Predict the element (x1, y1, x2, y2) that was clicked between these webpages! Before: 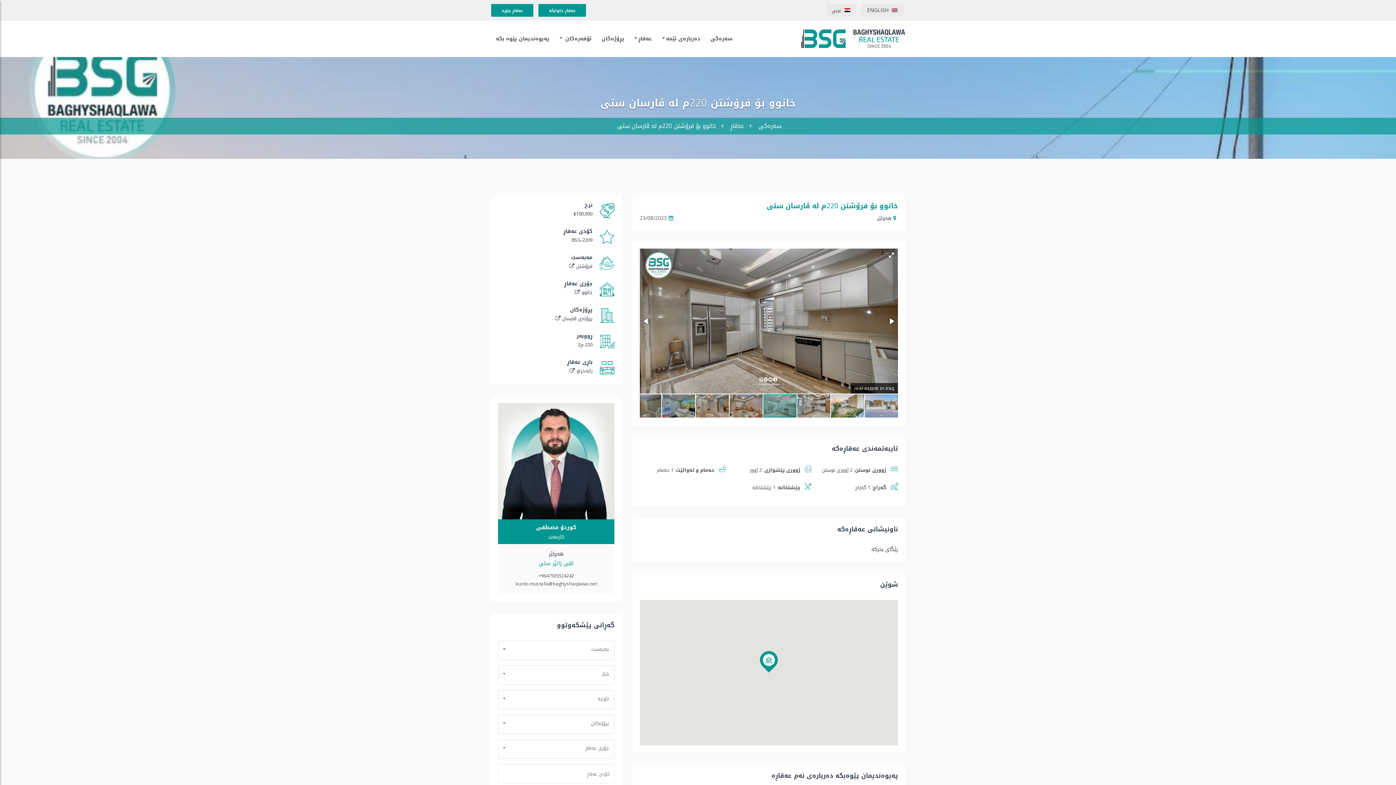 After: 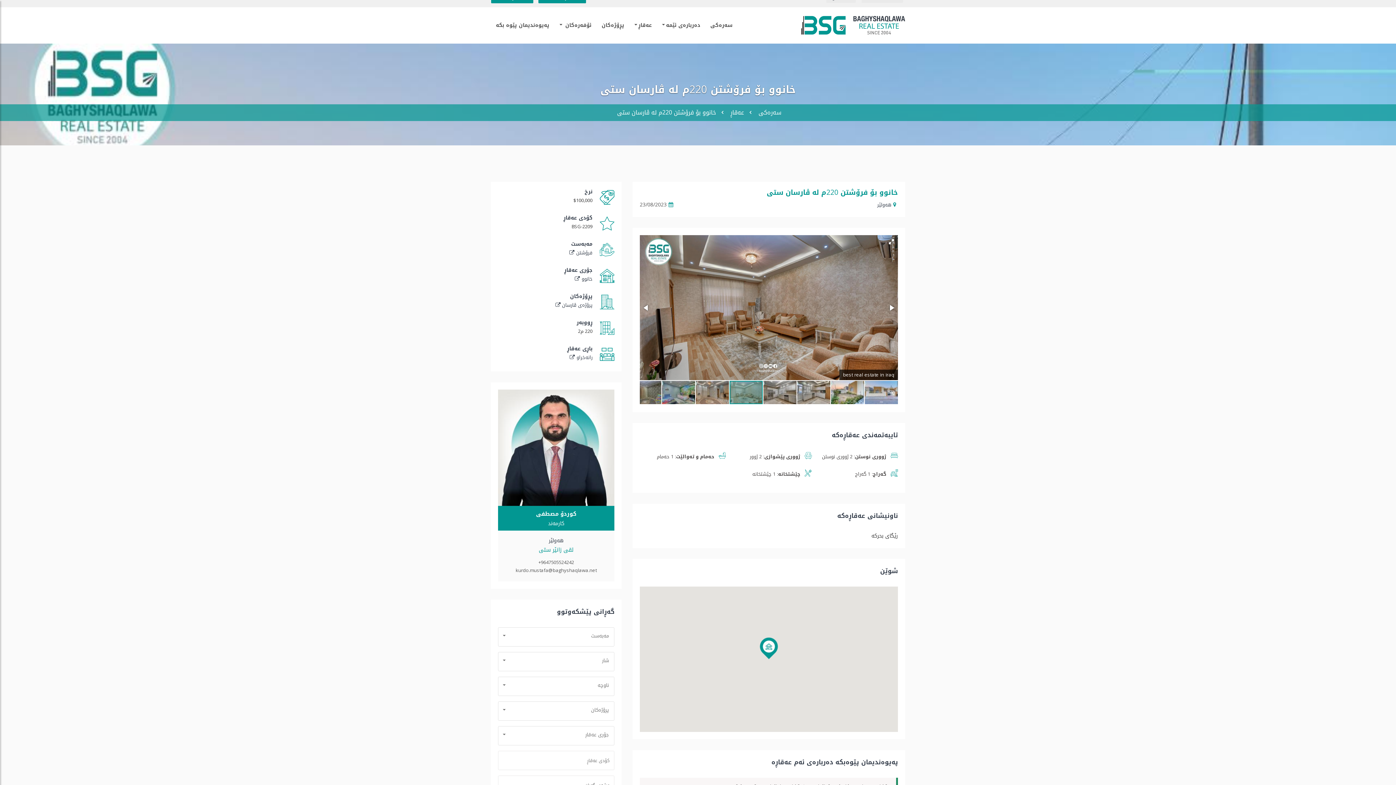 Action: bbox: (729, 393, 763, 418)